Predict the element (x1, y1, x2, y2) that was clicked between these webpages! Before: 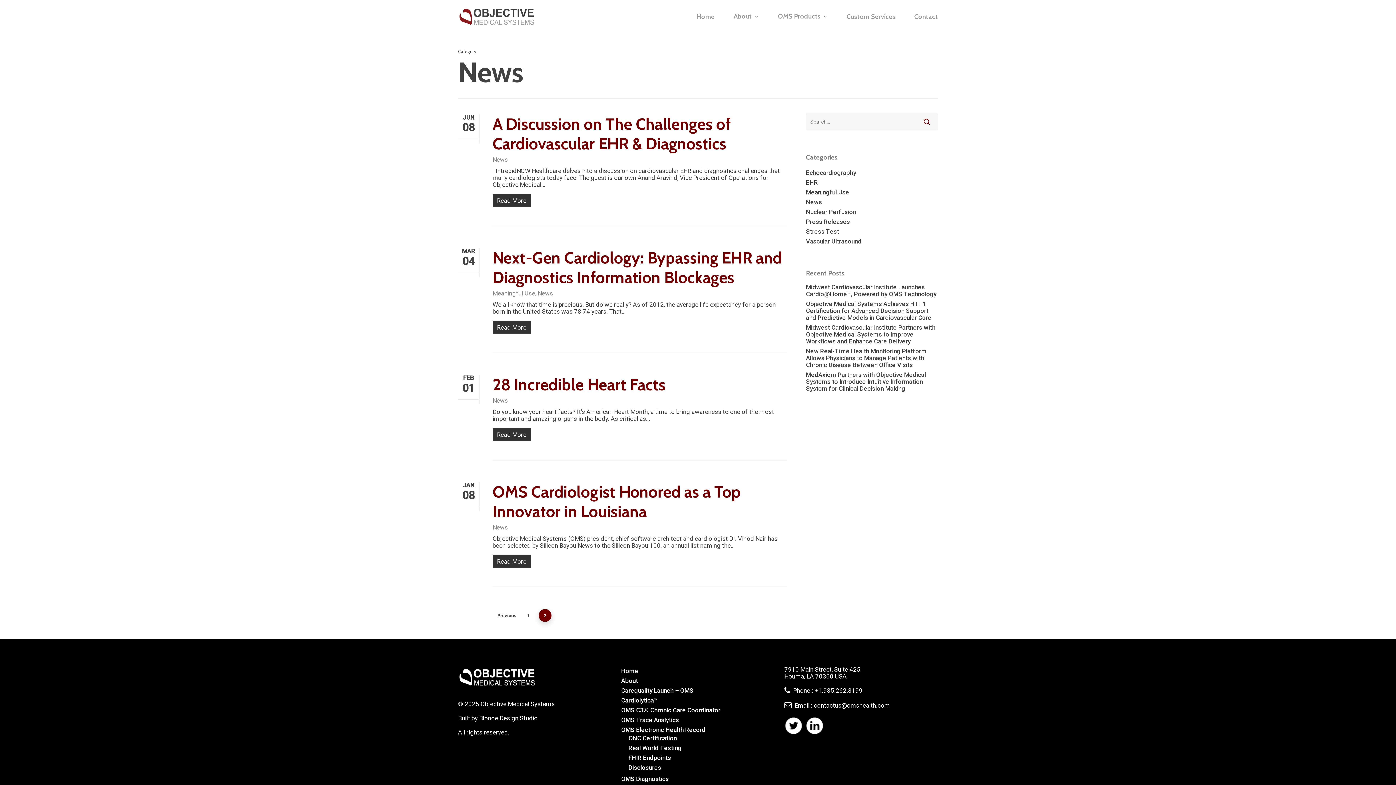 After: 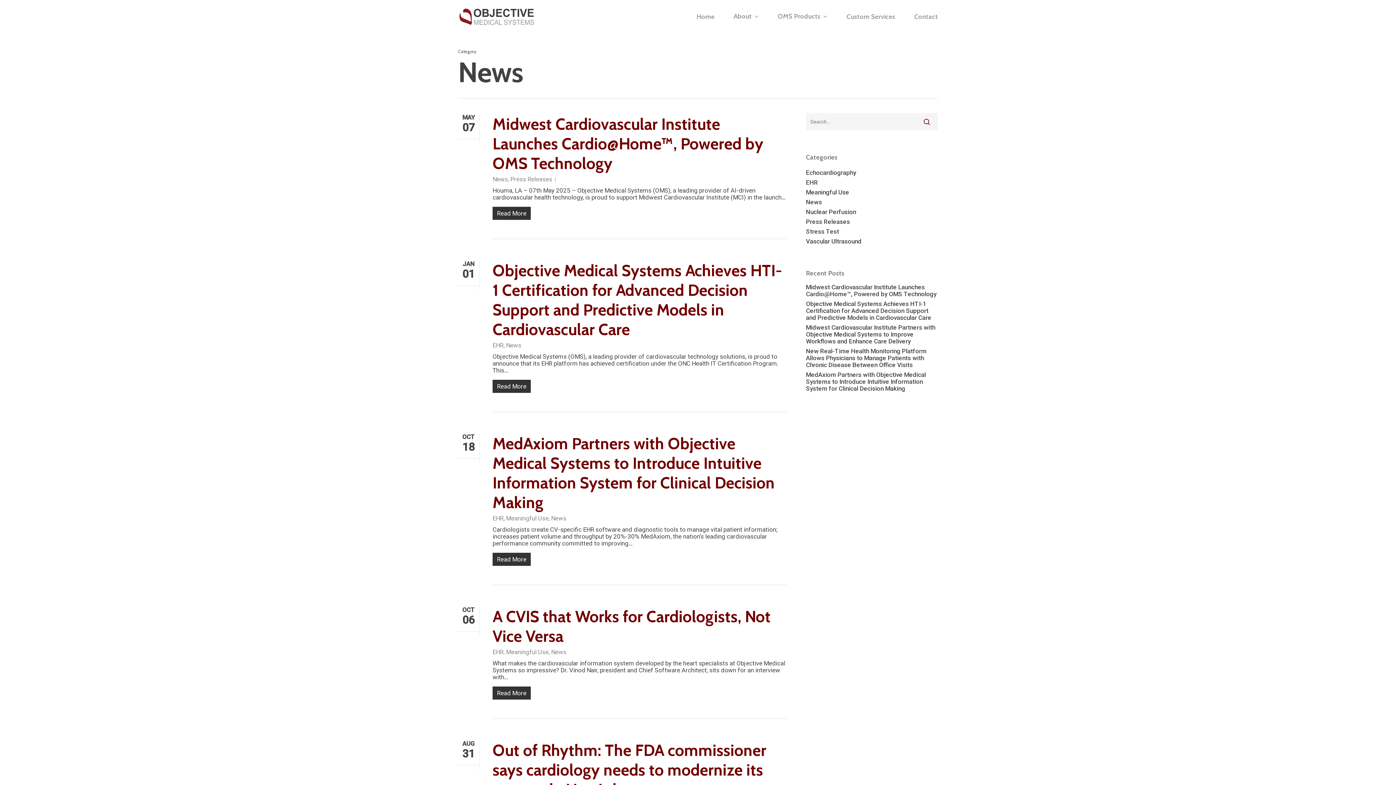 Action: bbox: (492, 397, 508, 404) label: News